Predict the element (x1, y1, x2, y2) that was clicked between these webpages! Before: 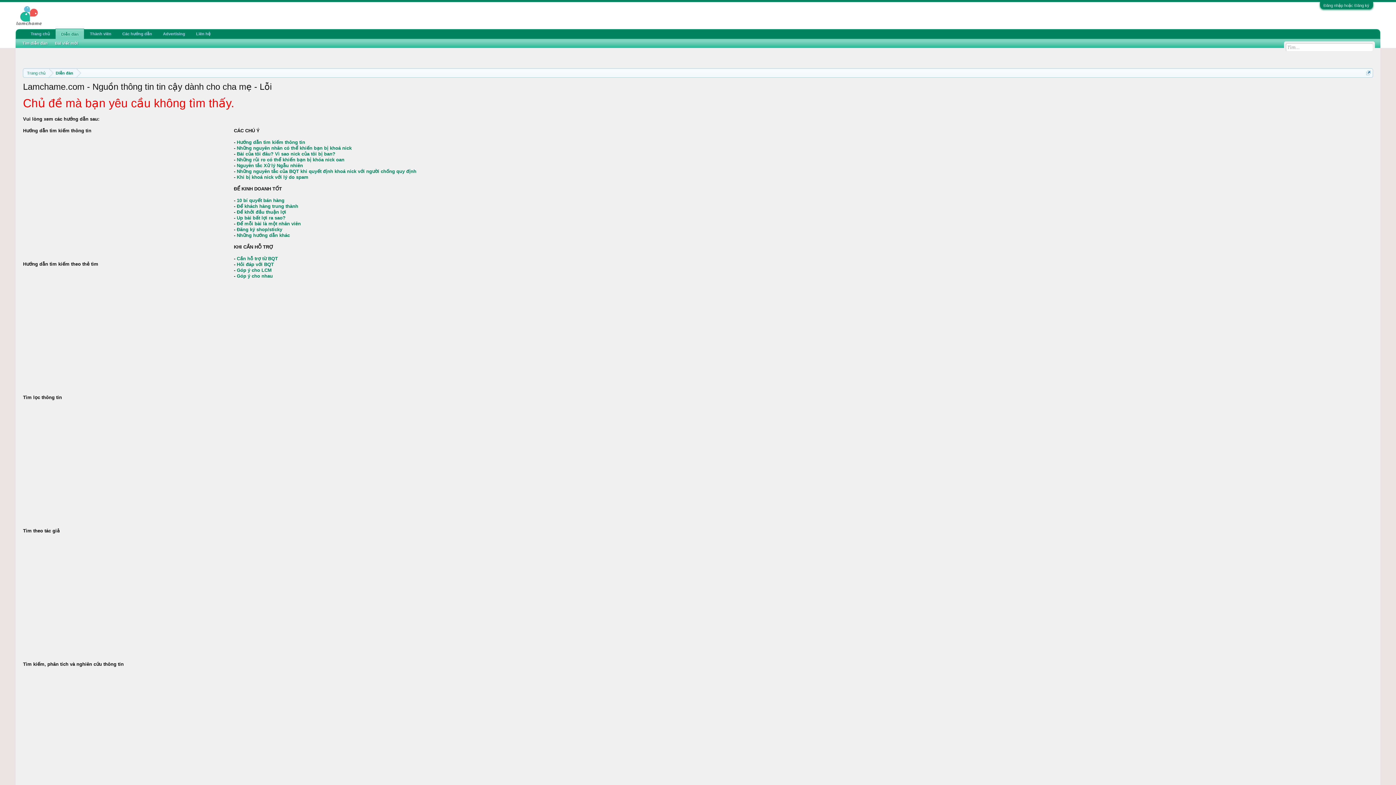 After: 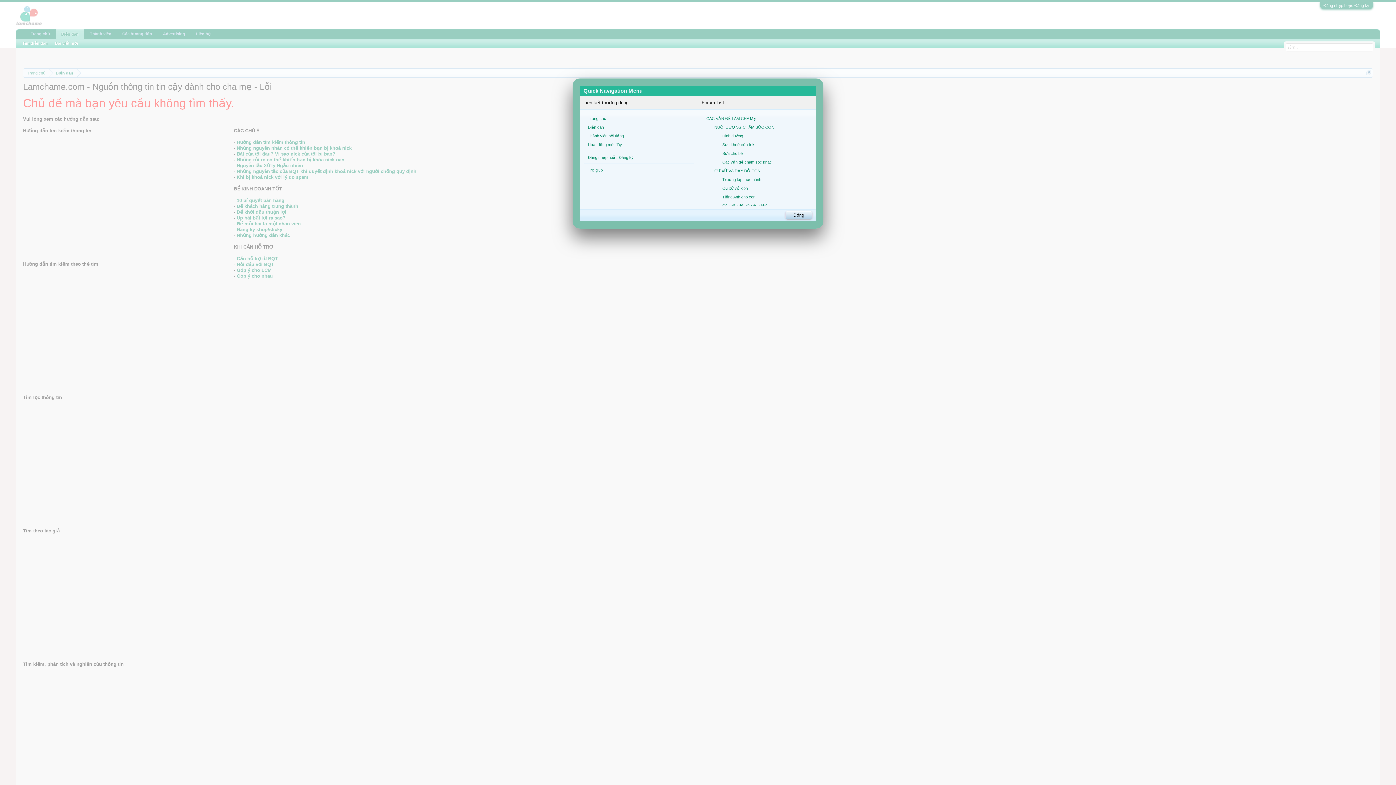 Action: bbox: (1366, 70, 1371, 75)